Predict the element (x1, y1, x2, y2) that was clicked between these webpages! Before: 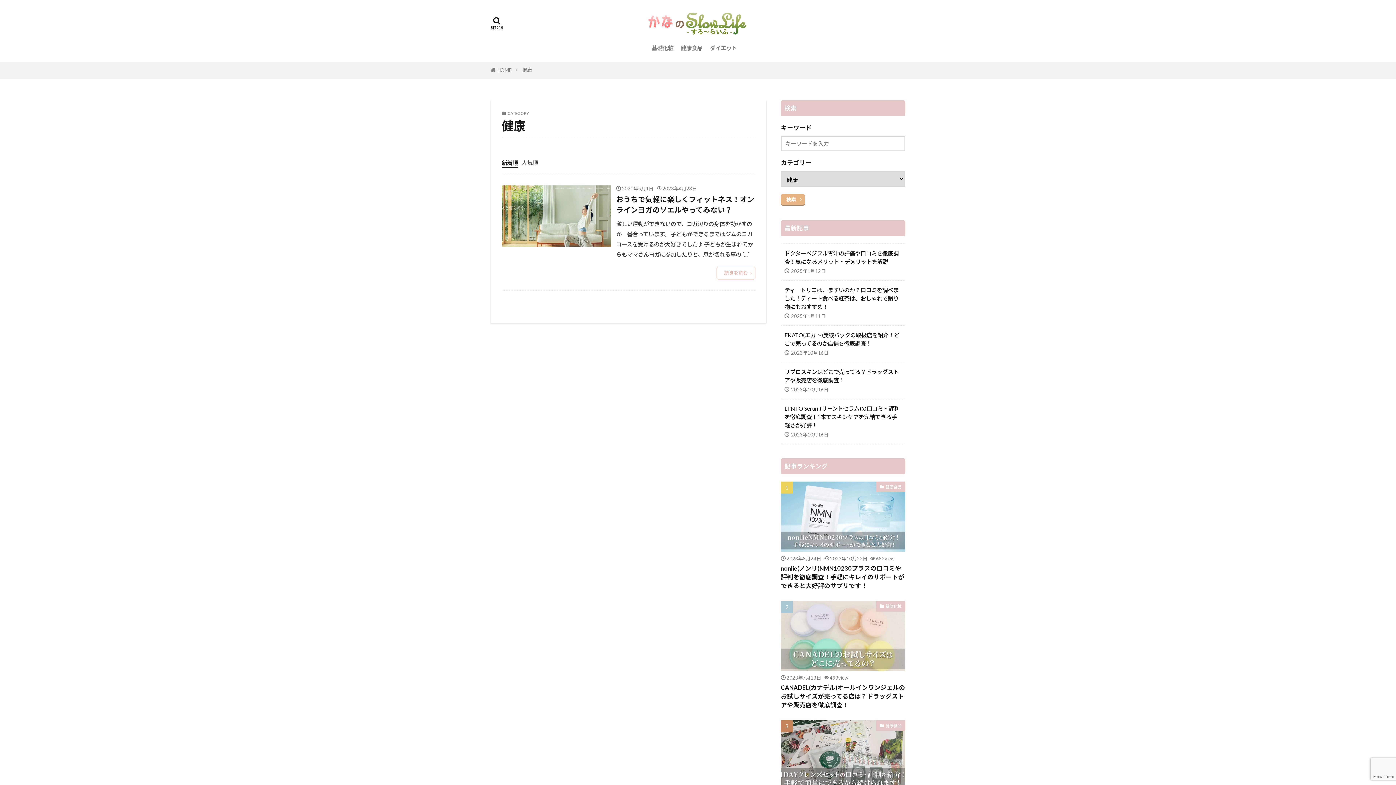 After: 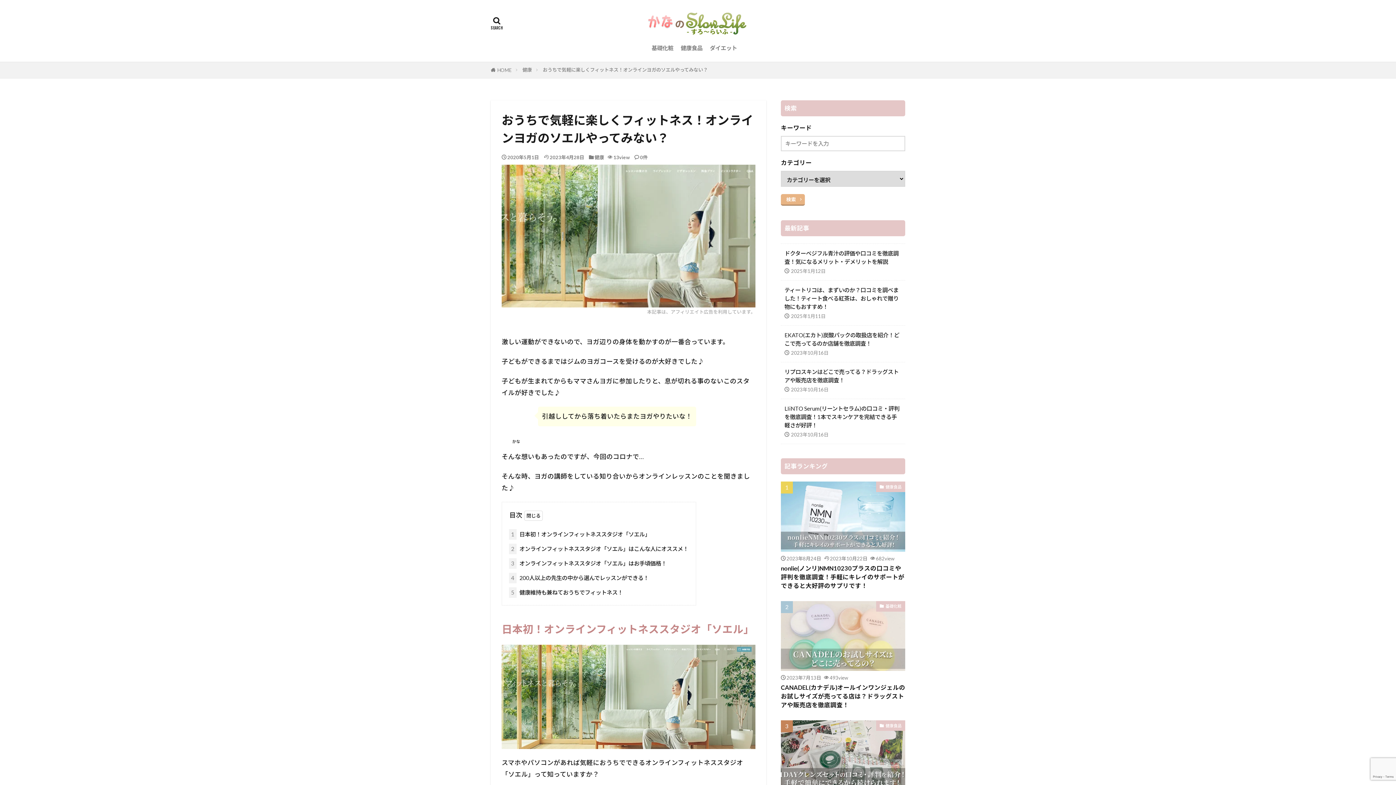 Action: bbox: (616, 194, 755, 215) label: おうちで気軽に楽しくフィットネス！オンラインヨガのソエルやってみない？